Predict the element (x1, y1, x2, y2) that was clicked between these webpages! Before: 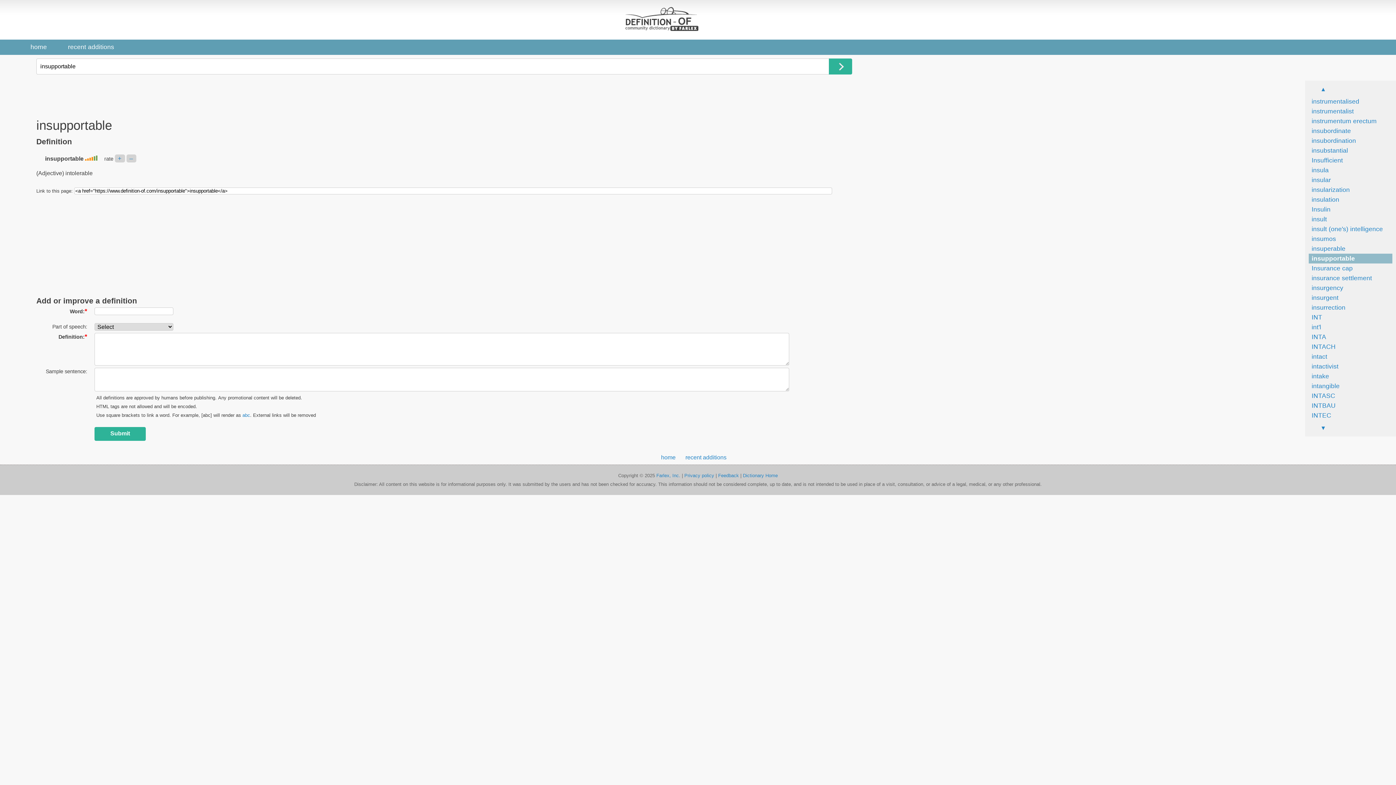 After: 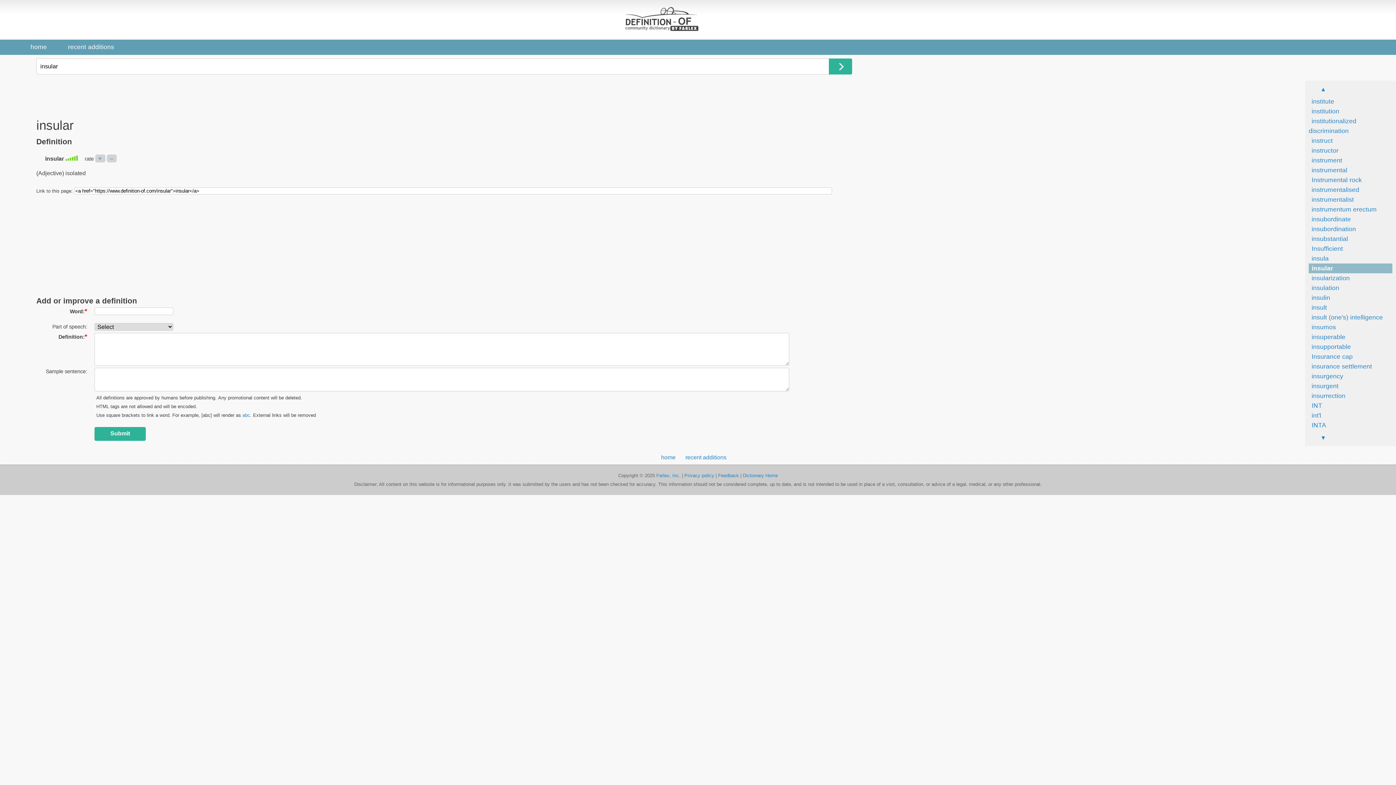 Action: label: insular bbox: (1309, 176, 1331, 183)